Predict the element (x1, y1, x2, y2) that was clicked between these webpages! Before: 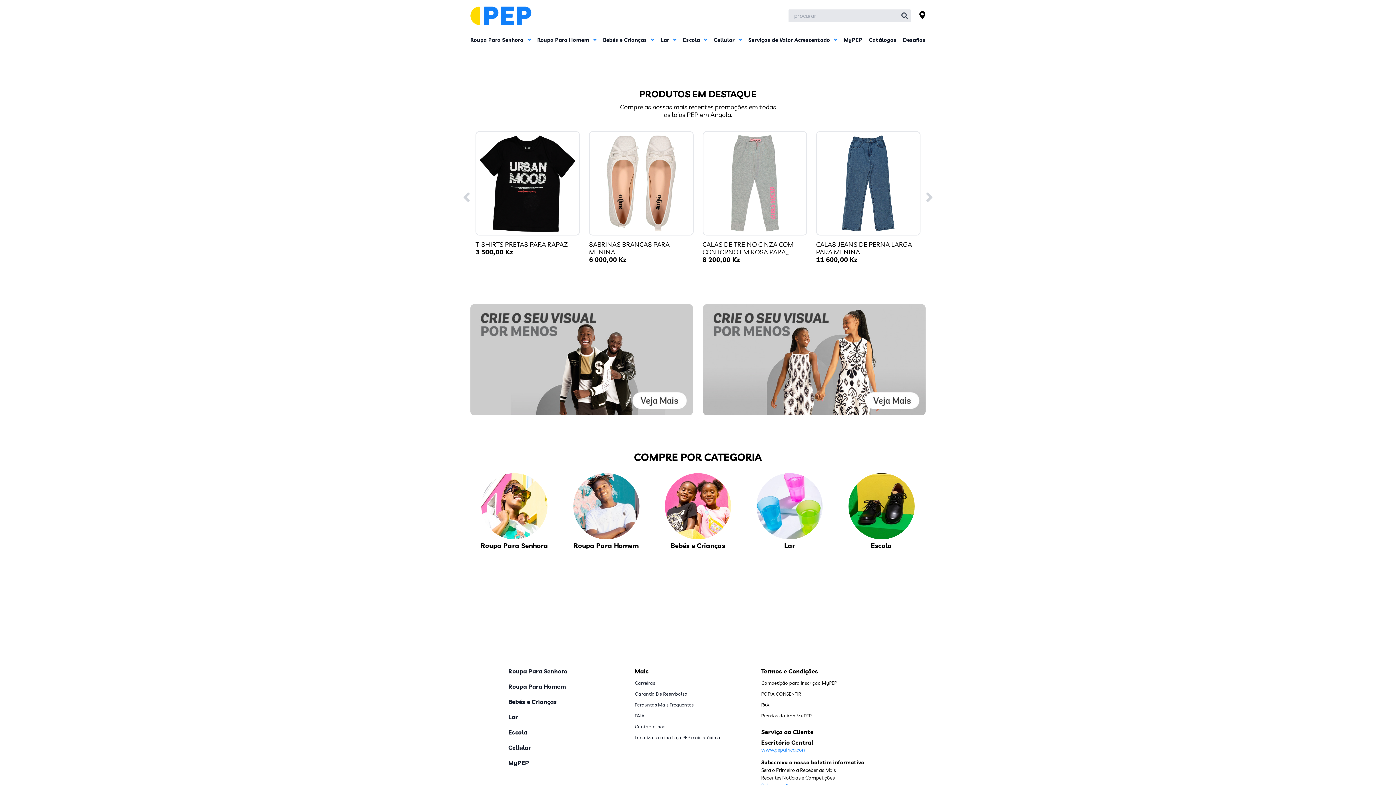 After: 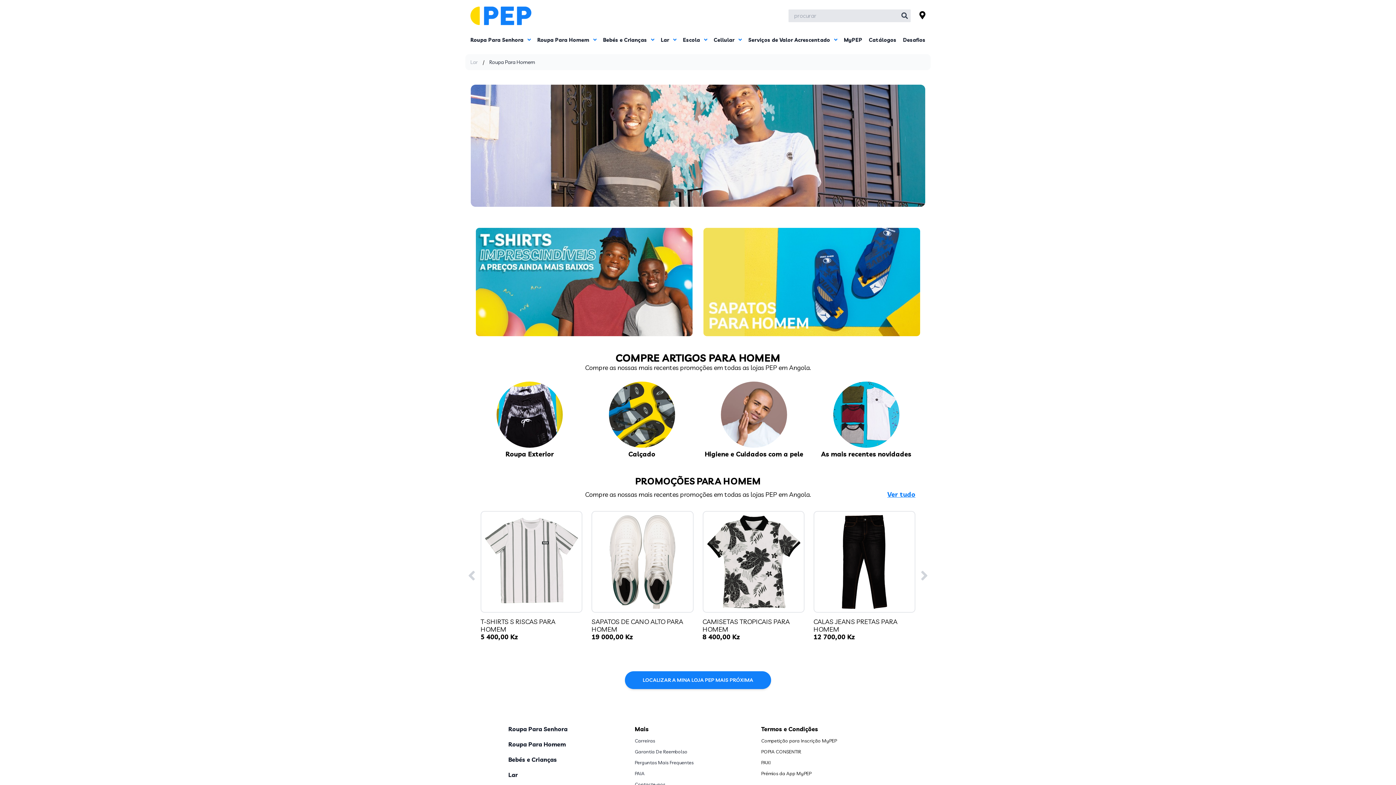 Action: bbox: (537, 36, 596, 43) label: Roupa Para Homem 